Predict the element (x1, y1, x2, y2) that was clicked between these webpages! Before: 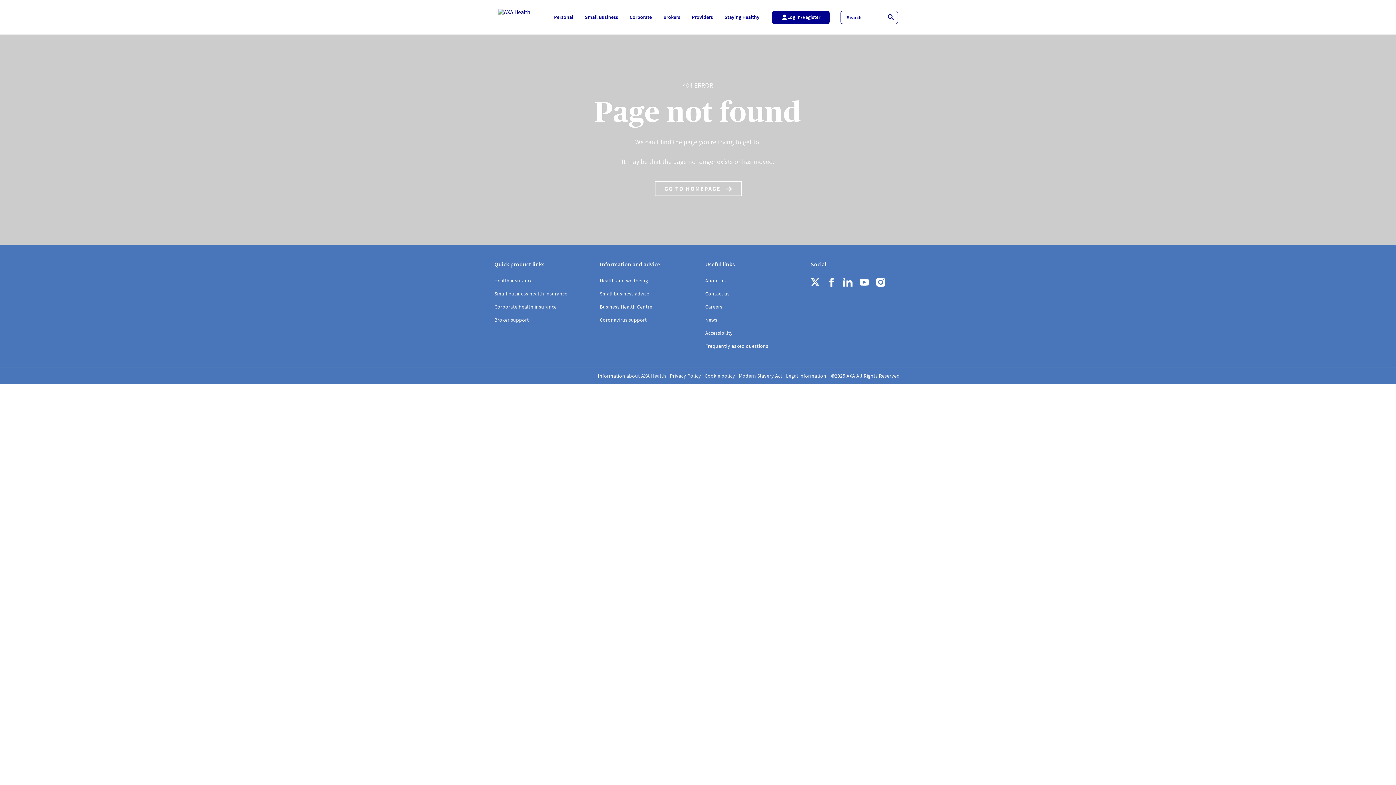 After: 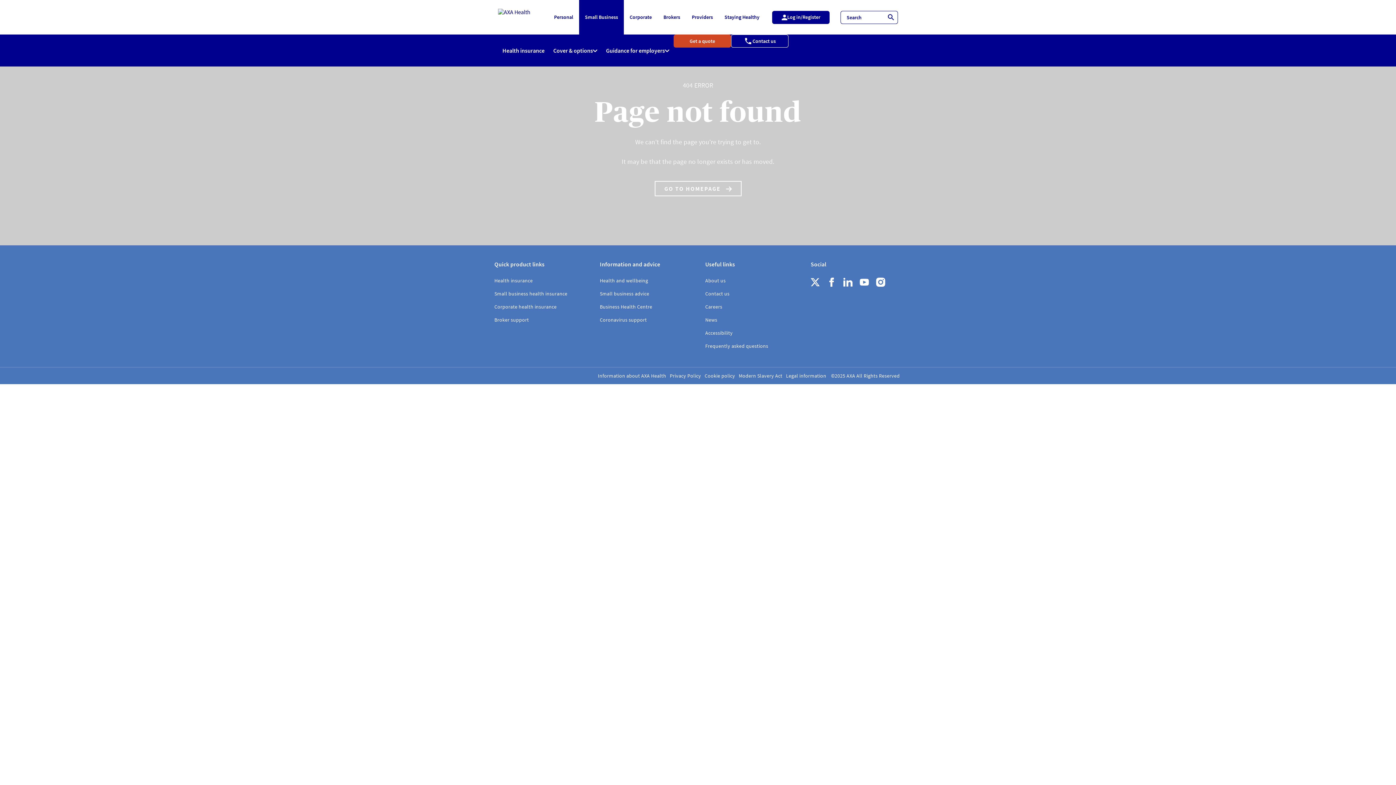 Action: bbox: (579, 0, 624, 34) label: Small Business